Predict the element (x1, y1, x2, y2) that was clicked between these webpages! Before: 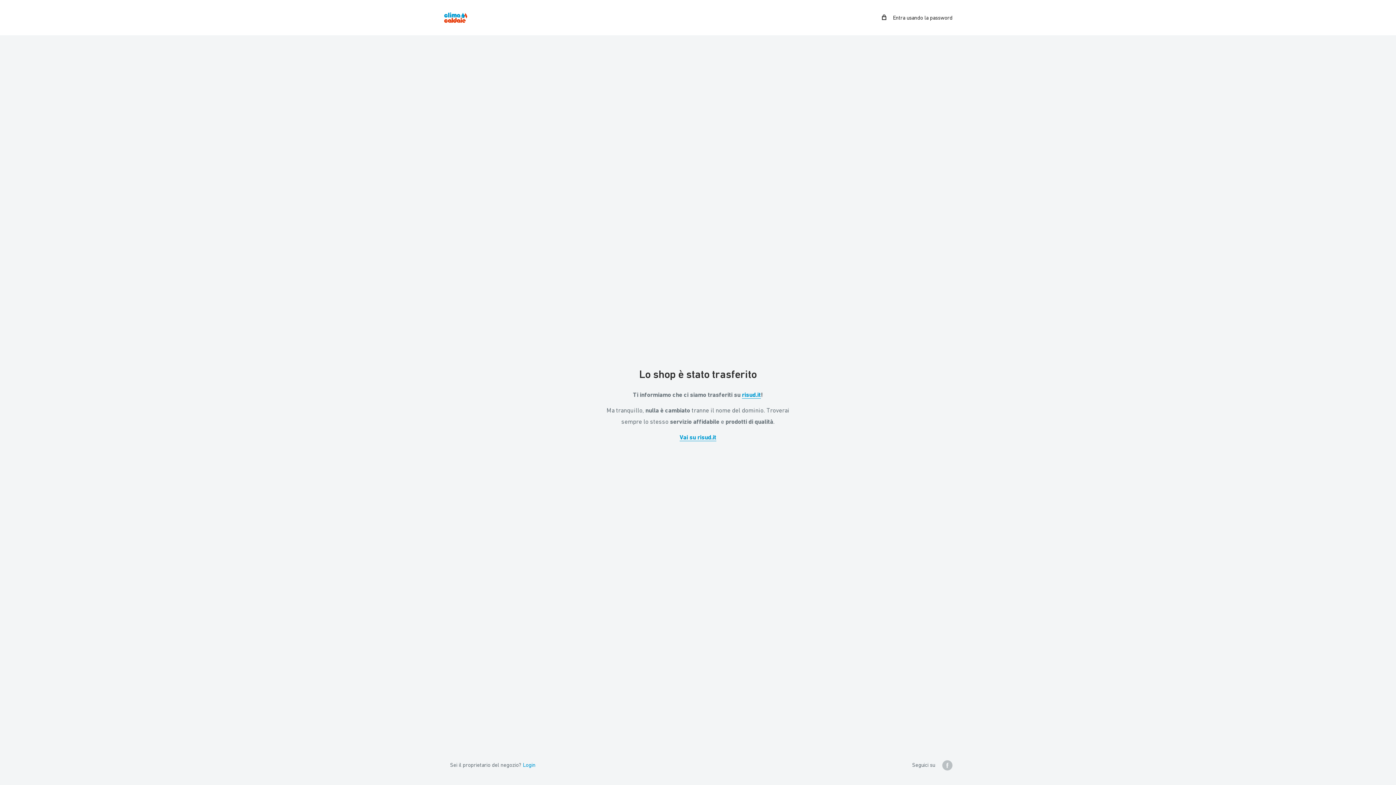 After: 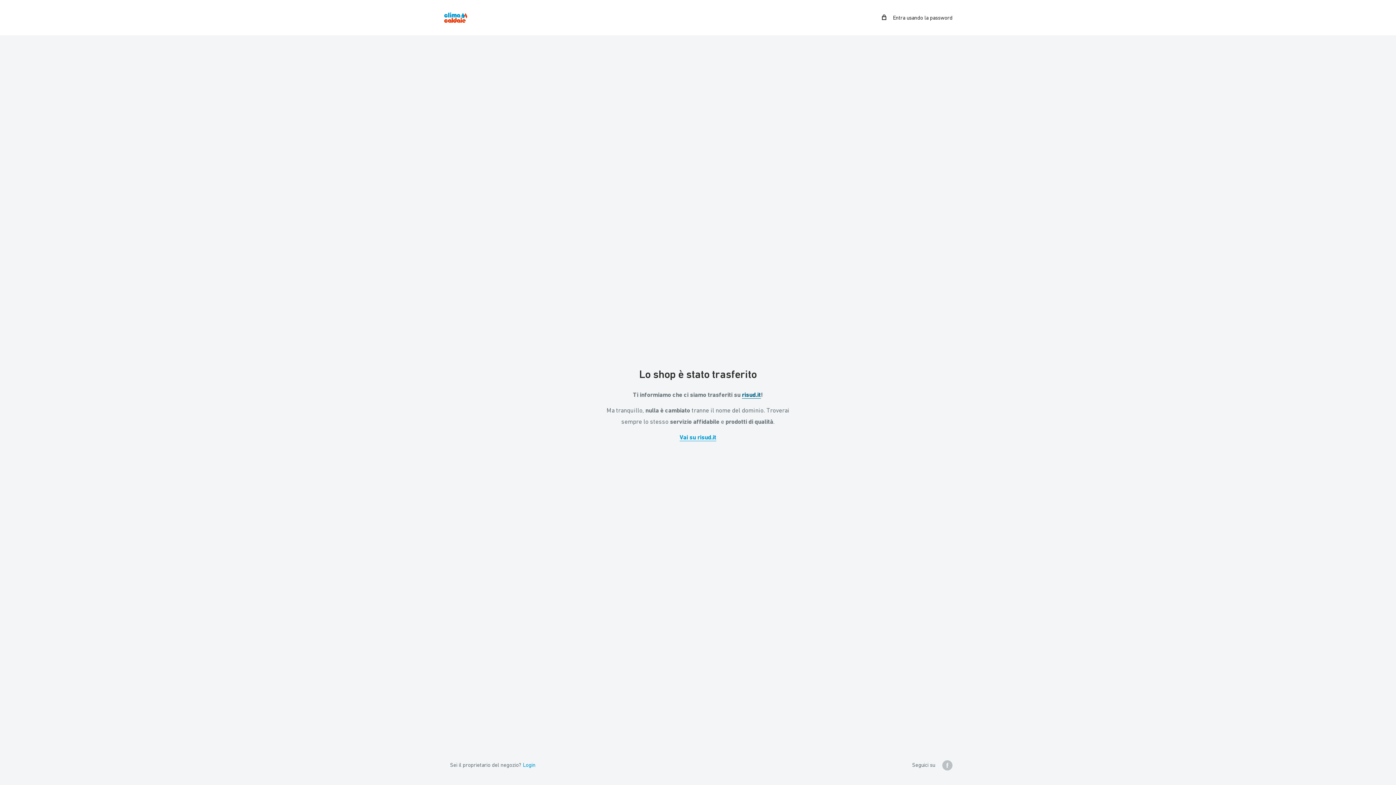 Action: label: risud.it bbox: (742, 391, 761, 398)